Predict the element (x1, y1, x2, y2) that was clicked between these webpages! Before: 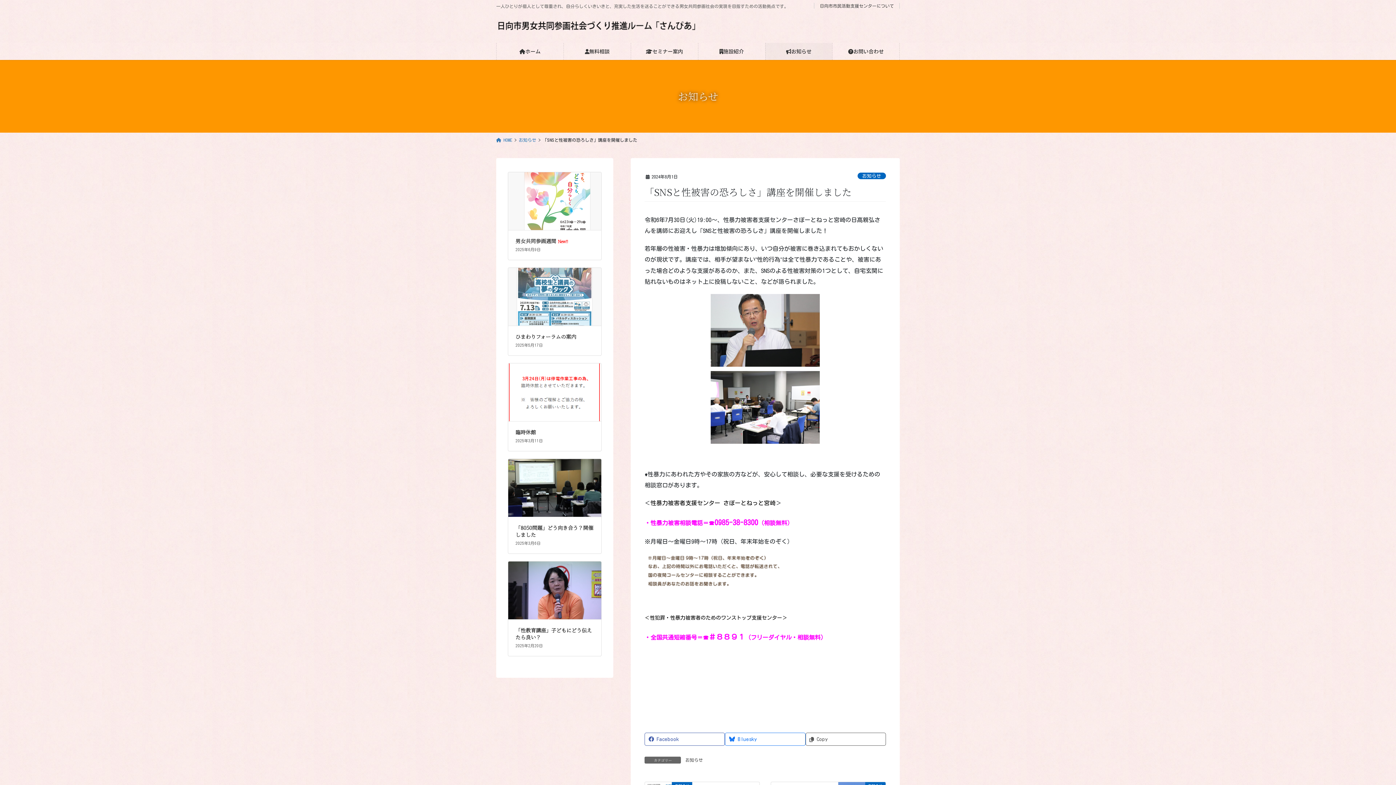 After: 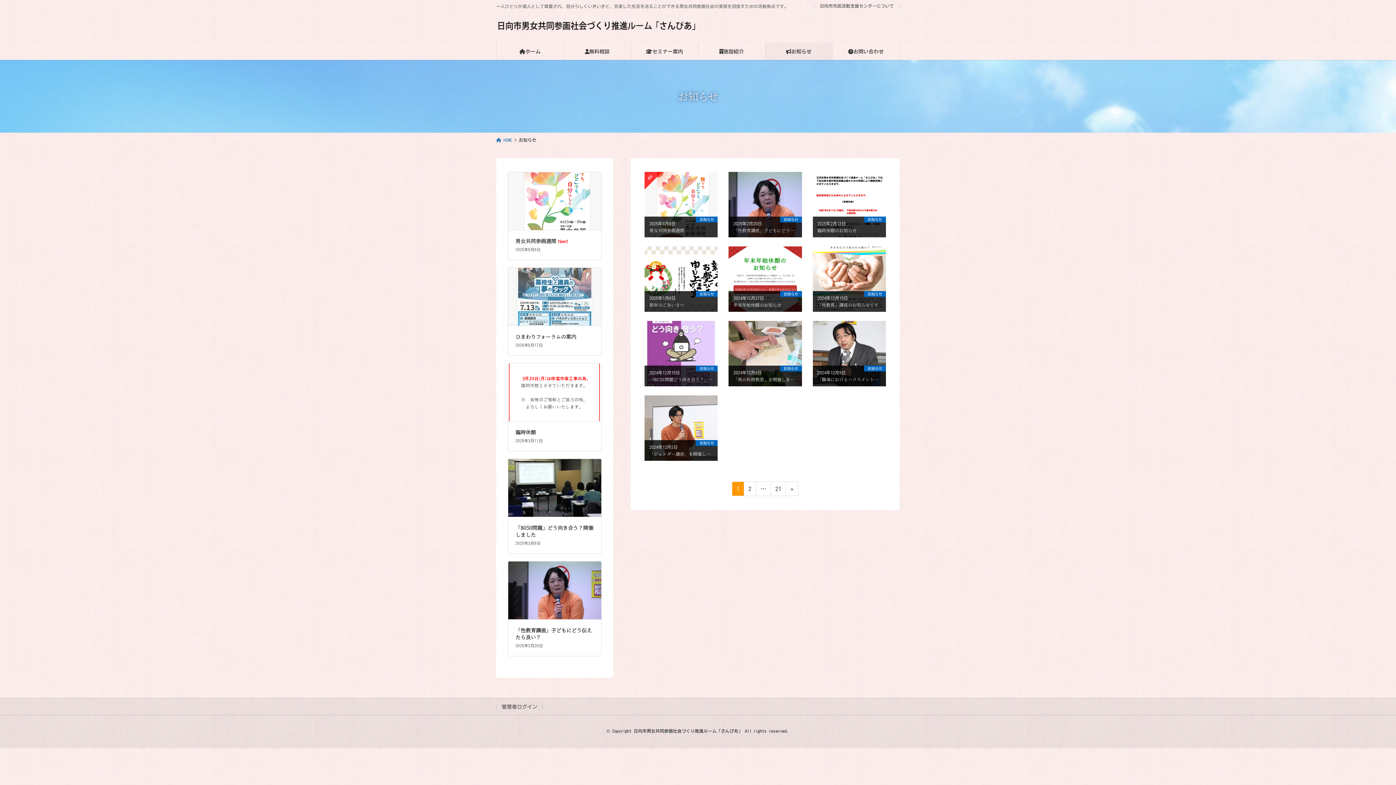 Action: label: お知らせ bbox: (765, 42, 832, 59)